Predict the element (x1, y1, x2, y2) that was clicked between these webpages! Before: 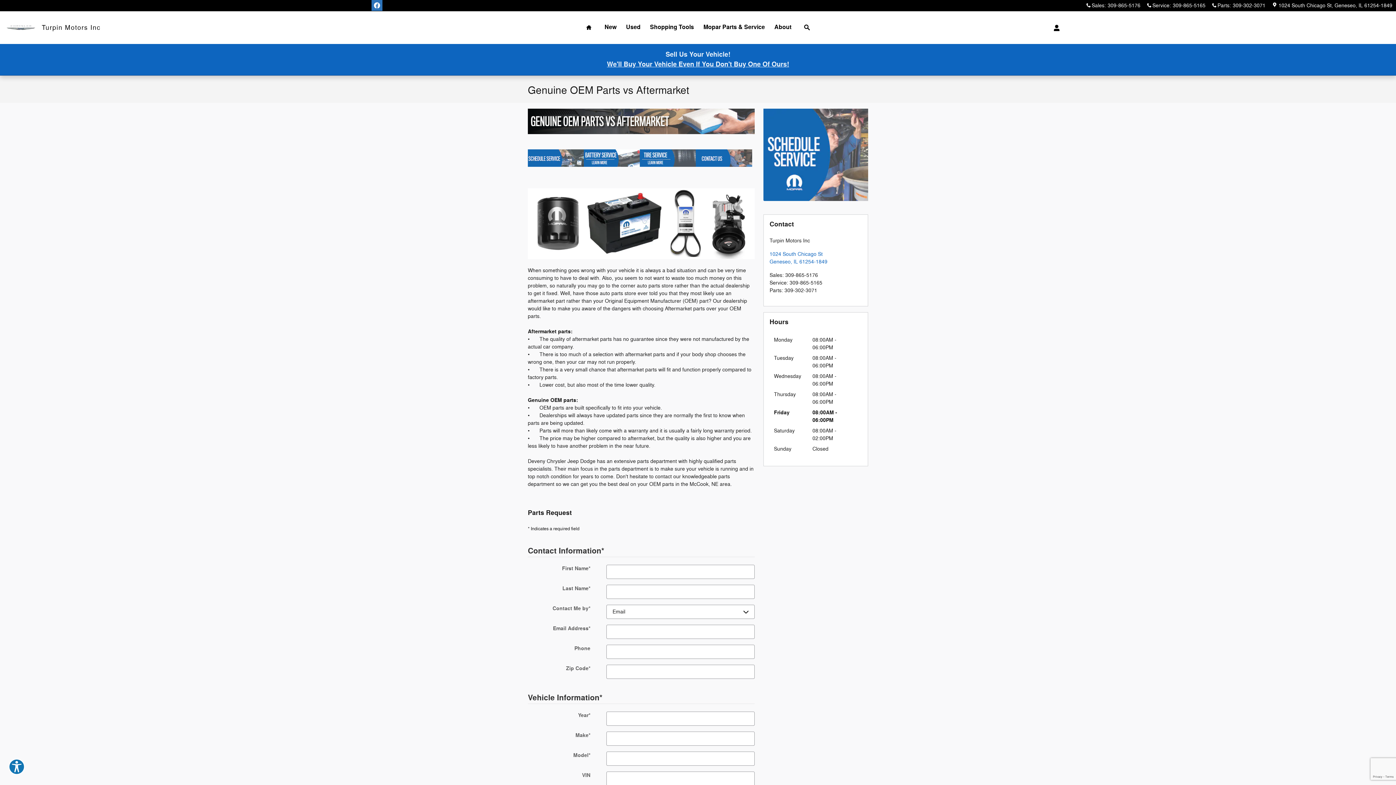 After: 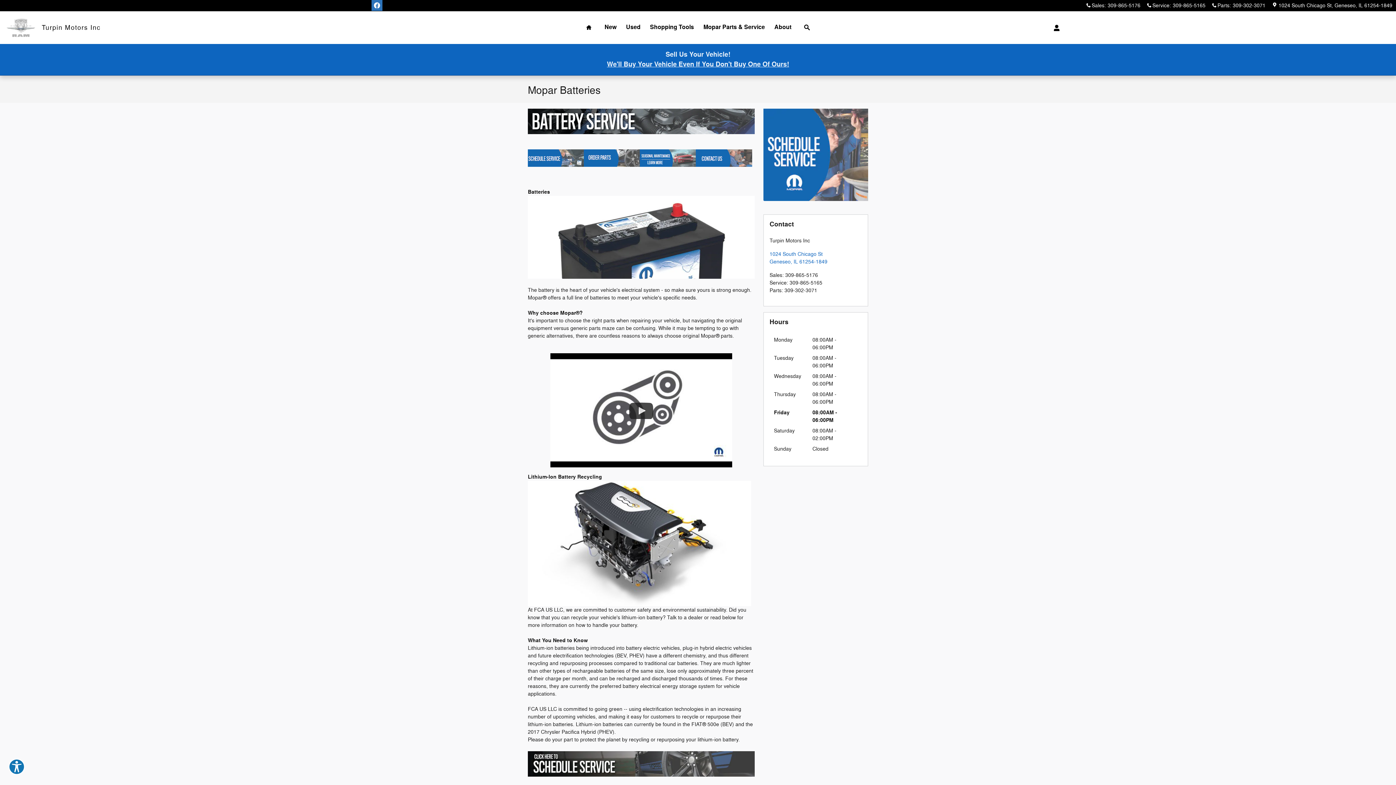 Action: bbox: (584, 154, 640, 160)